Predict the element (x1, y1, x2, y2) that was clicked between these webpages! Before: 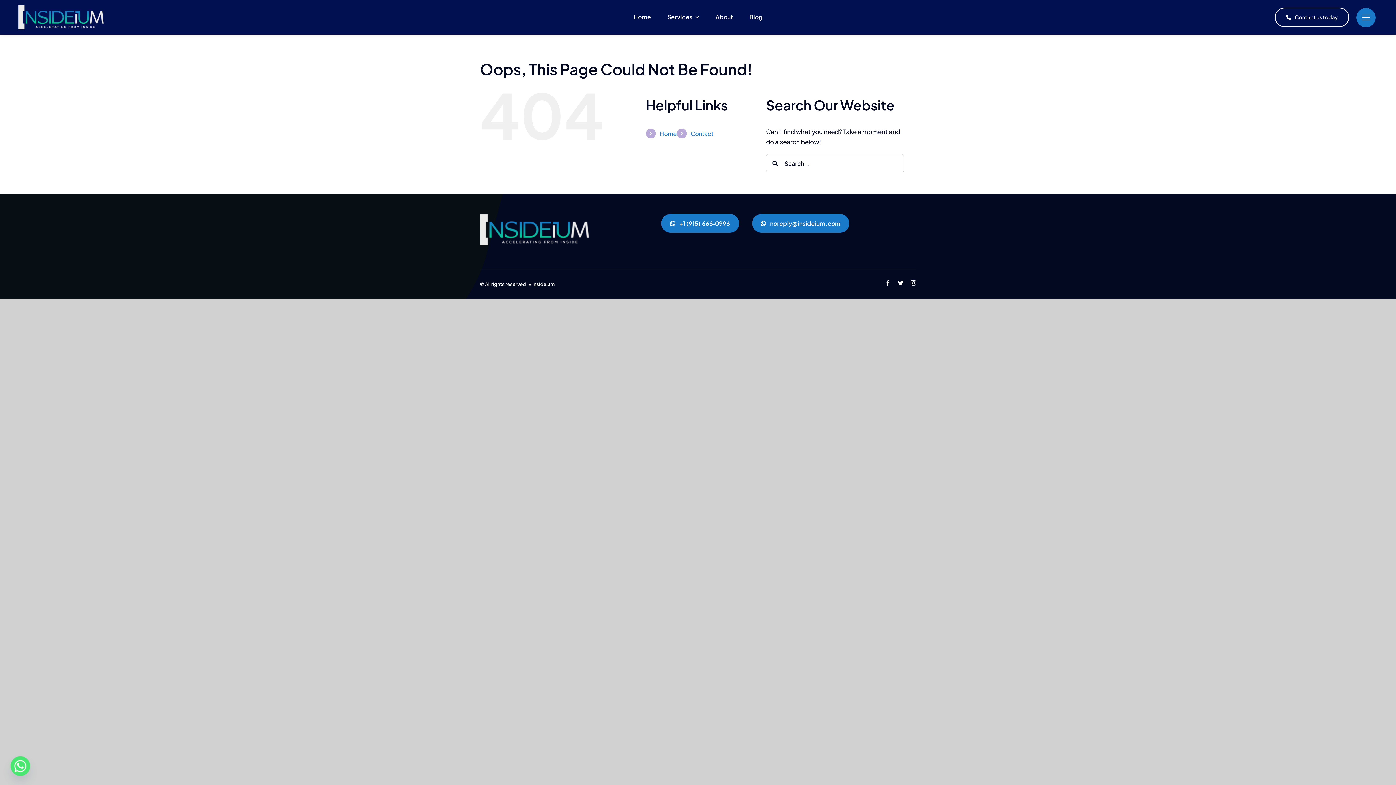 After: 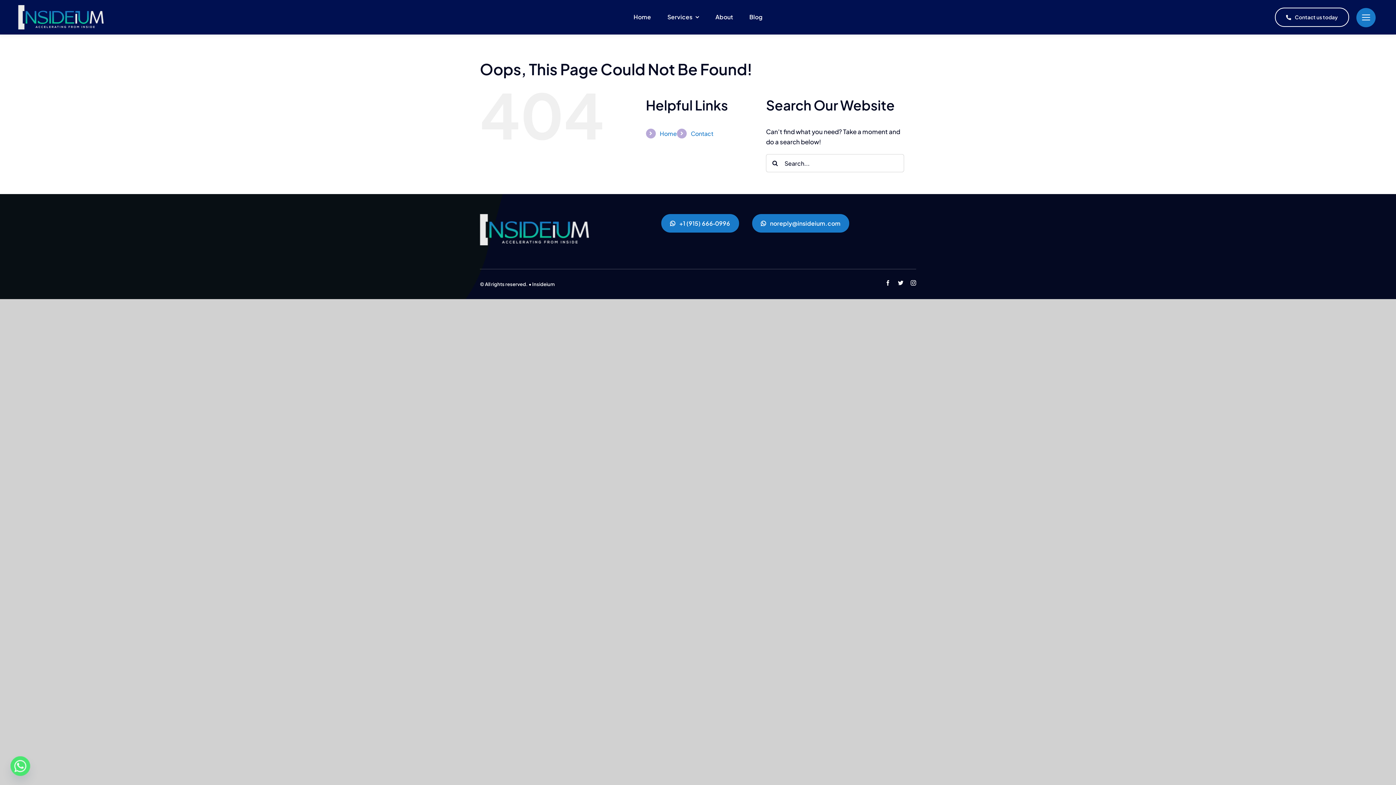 Action: bbox: (659, 129, 677, 137) label: Home